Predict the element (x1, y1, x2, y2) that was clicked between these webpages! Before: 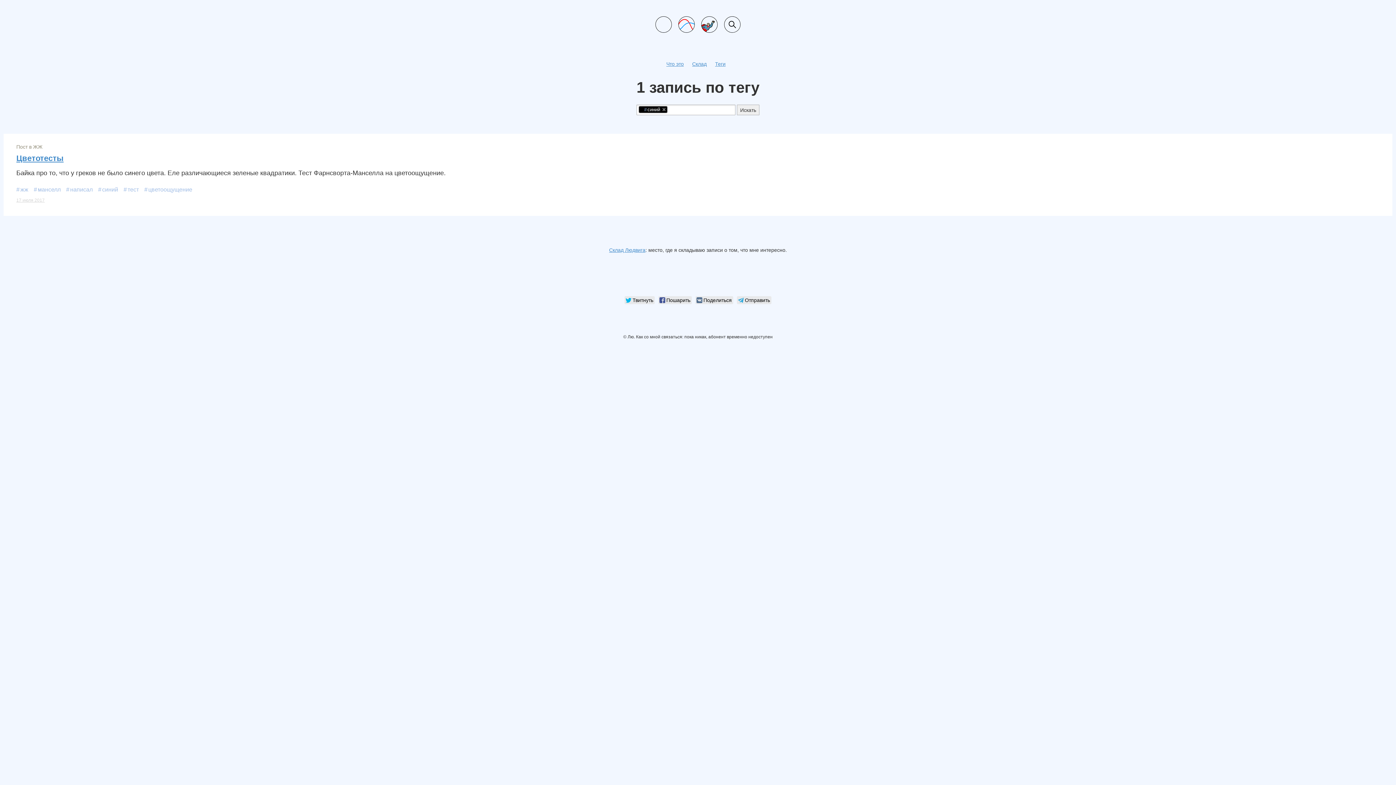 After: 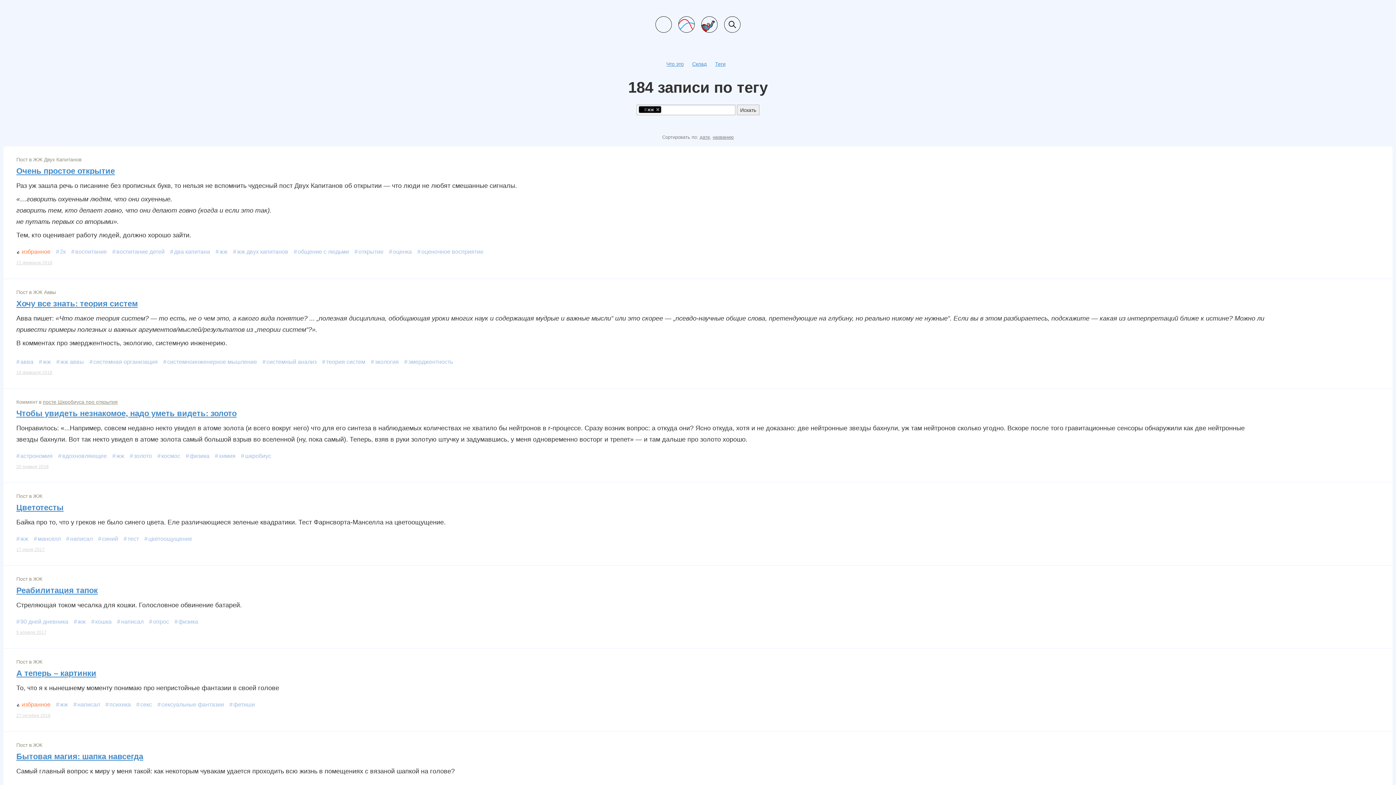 Action: label: жж bbox: (14, 184, 32, 195)